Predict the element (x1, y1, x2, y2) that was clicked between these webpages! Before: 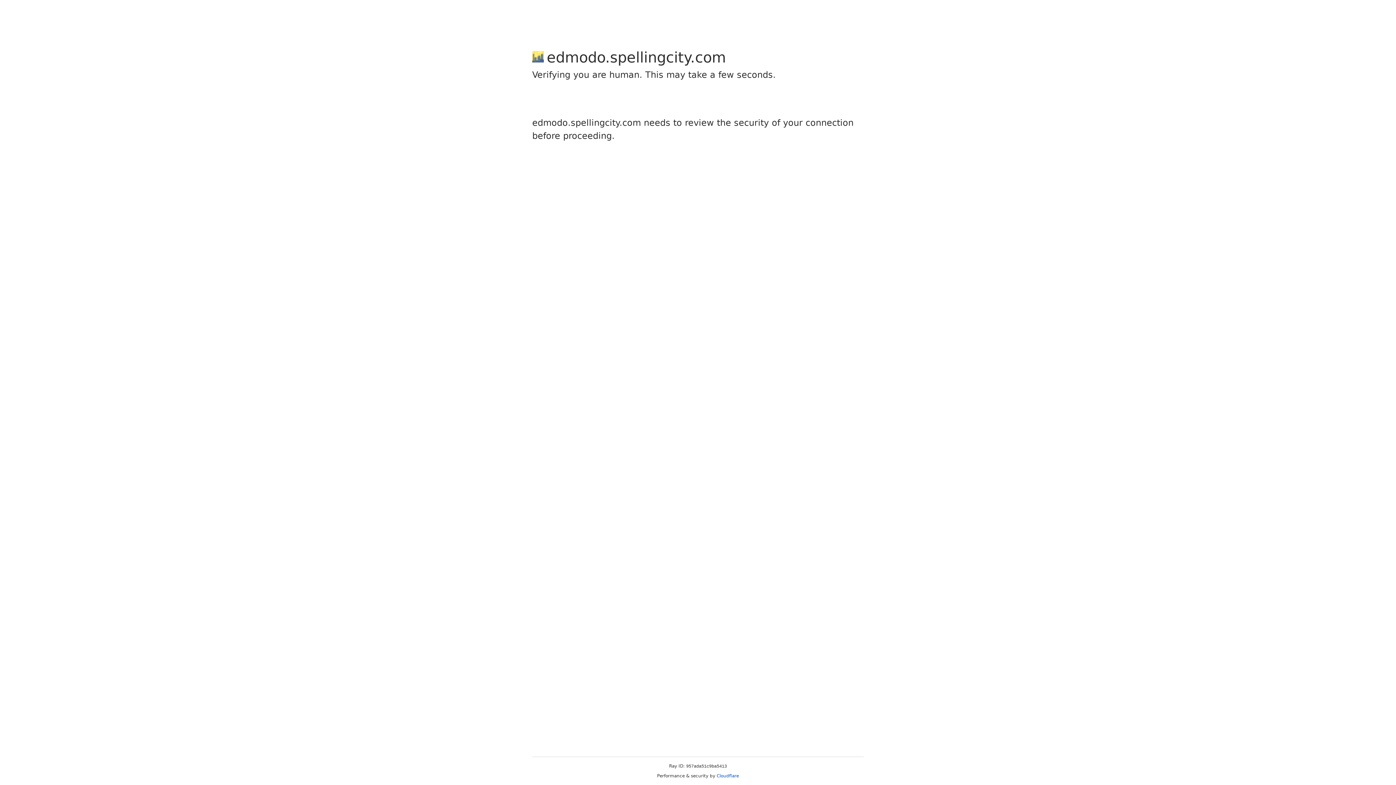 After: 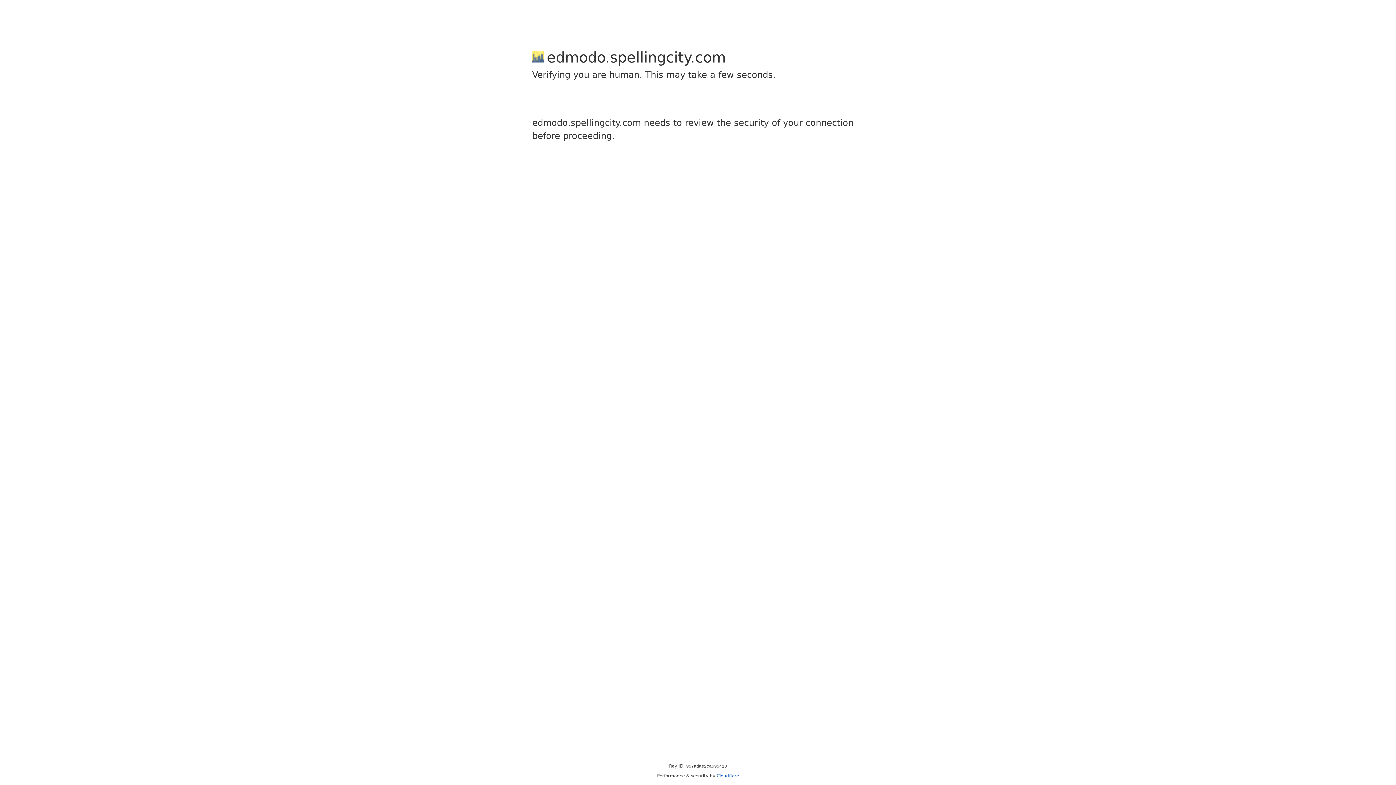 Action: label: Cloudflare bbox: (716, 773, 739, 778)